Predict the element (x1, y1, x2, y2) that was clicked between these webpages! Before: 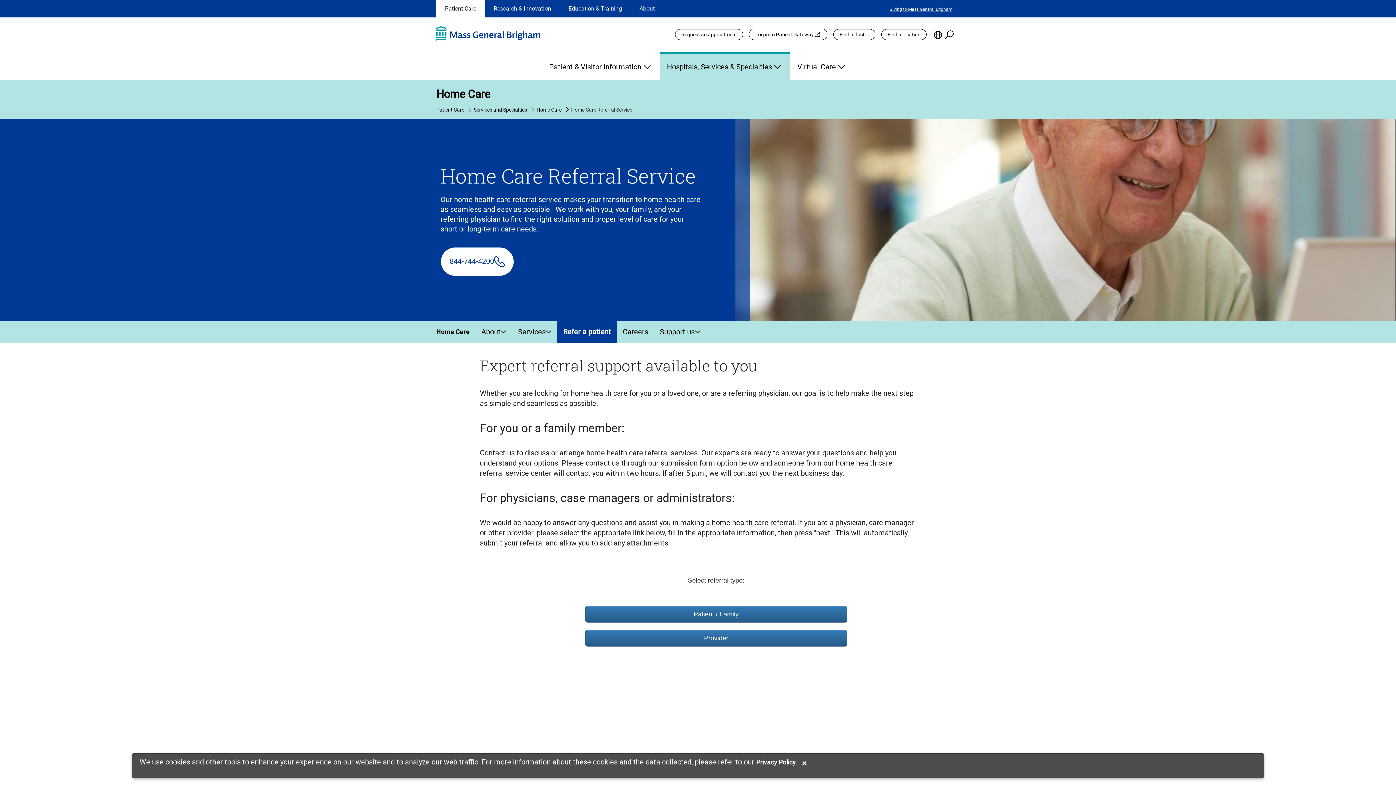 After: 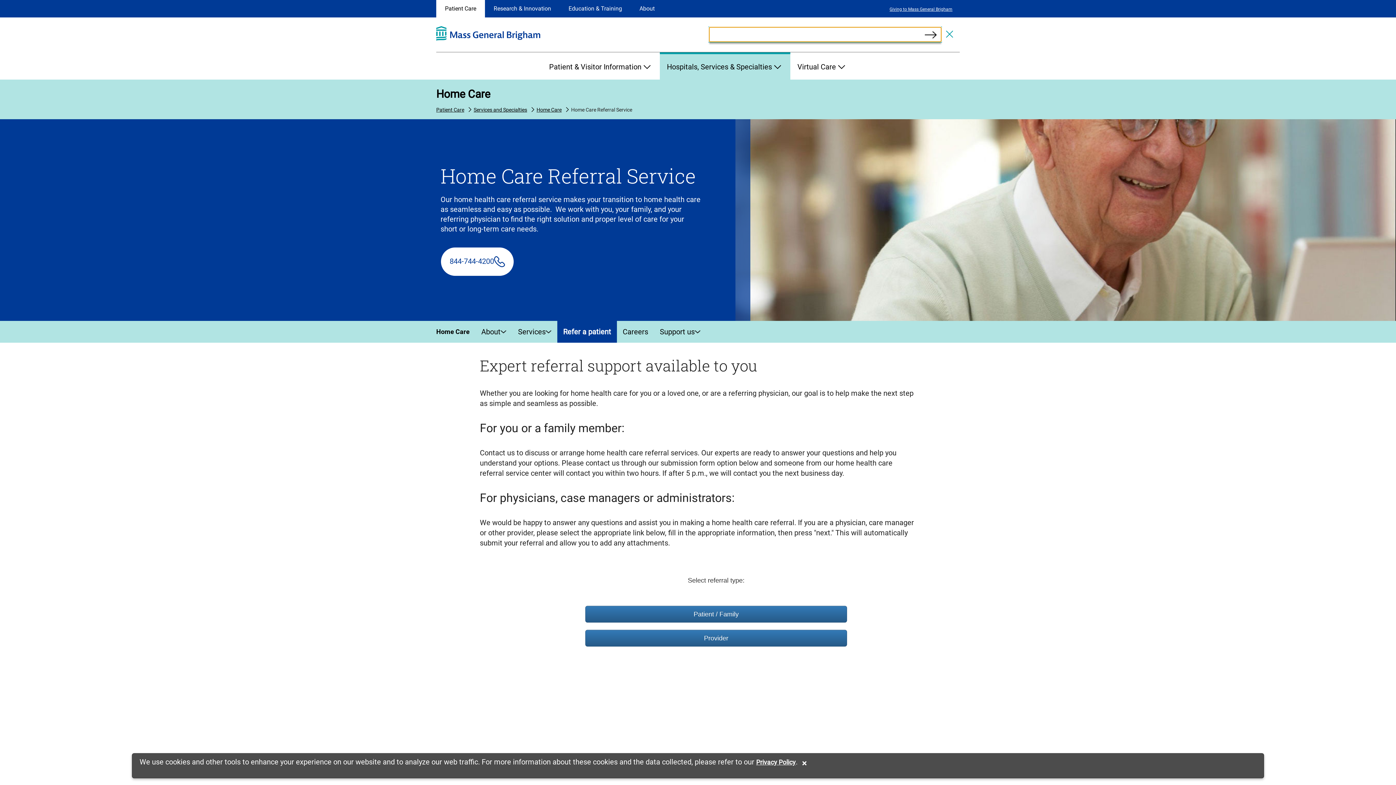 Action: bbox: (944, 29, 955, 39) label: Search the Site